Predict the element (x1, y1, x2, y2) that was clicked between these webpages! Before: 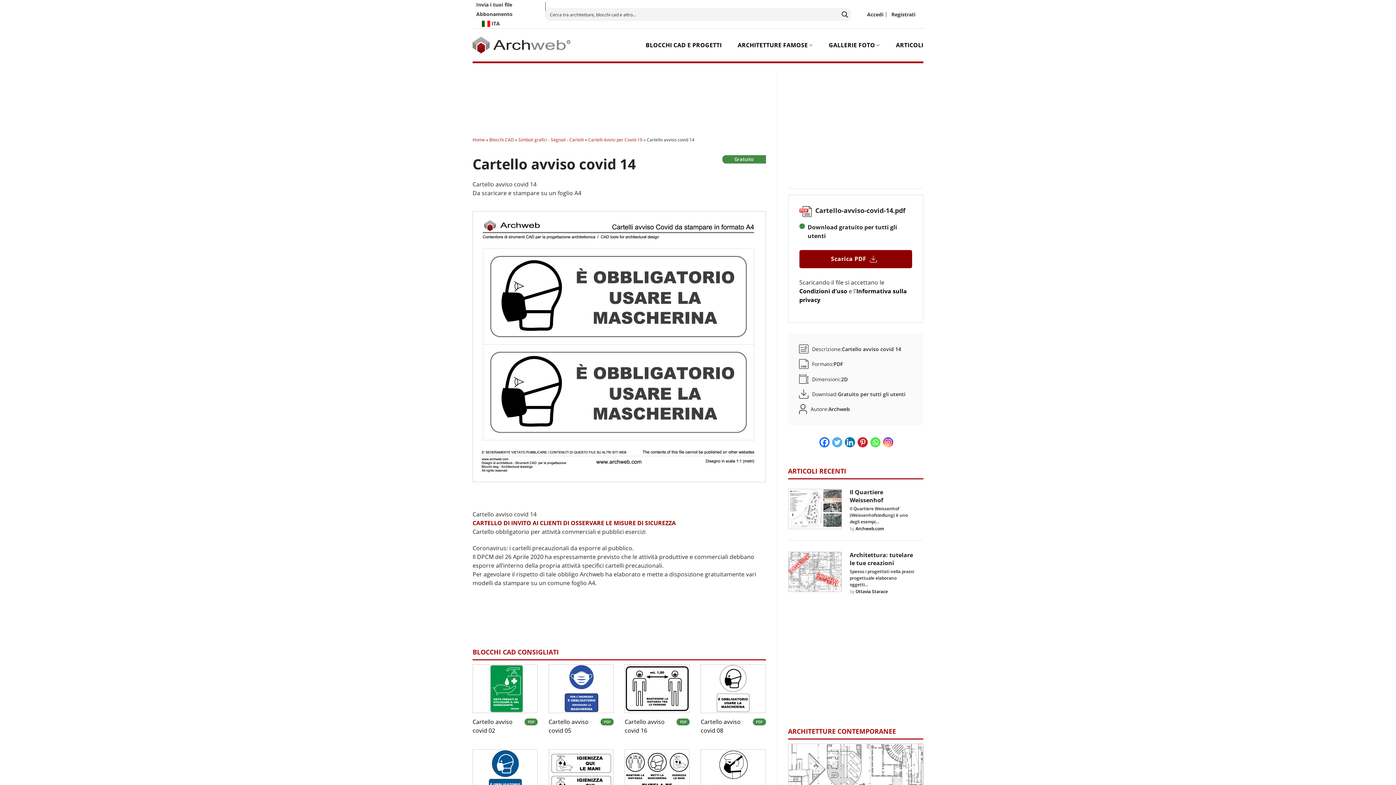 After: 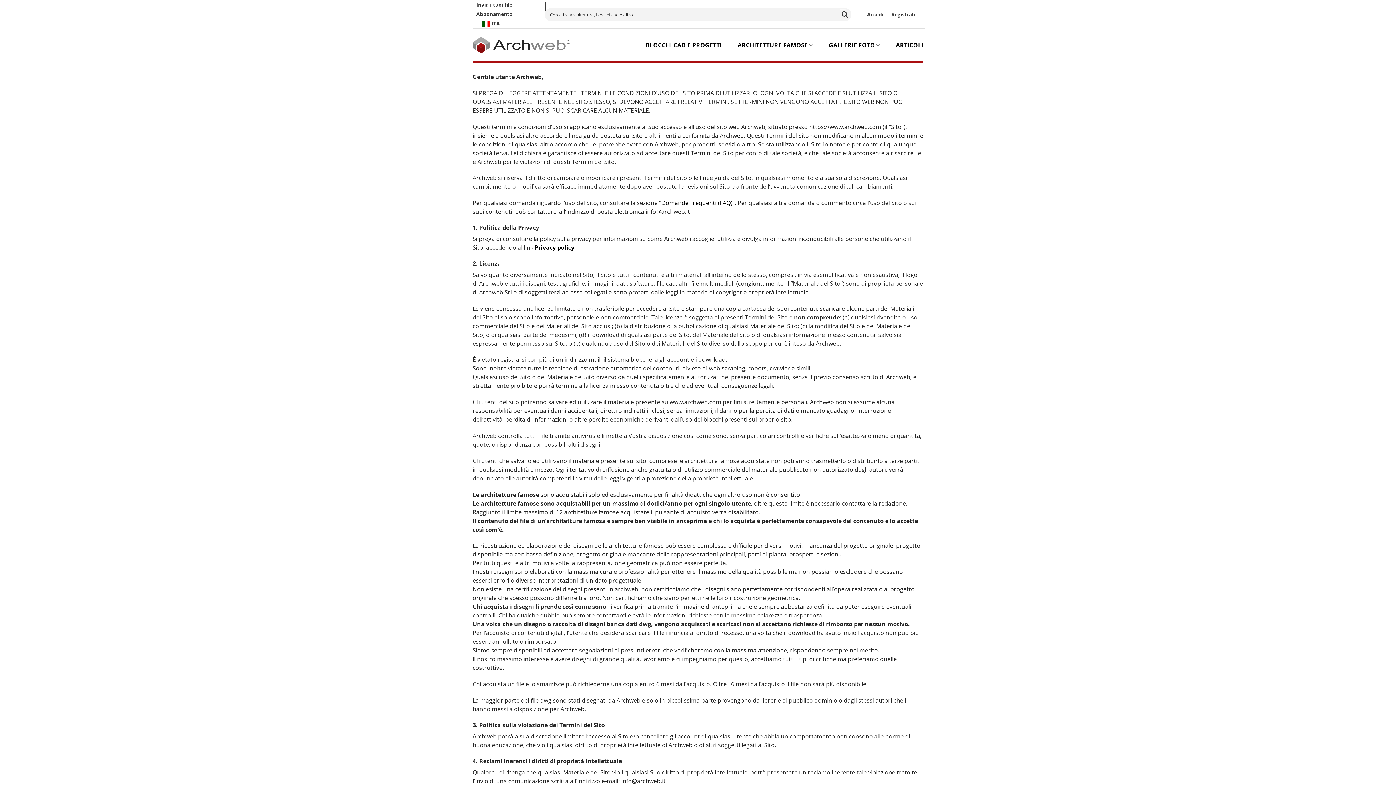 Action: bbox: (799, 287, 847, 295) label: Condizioni d'uso